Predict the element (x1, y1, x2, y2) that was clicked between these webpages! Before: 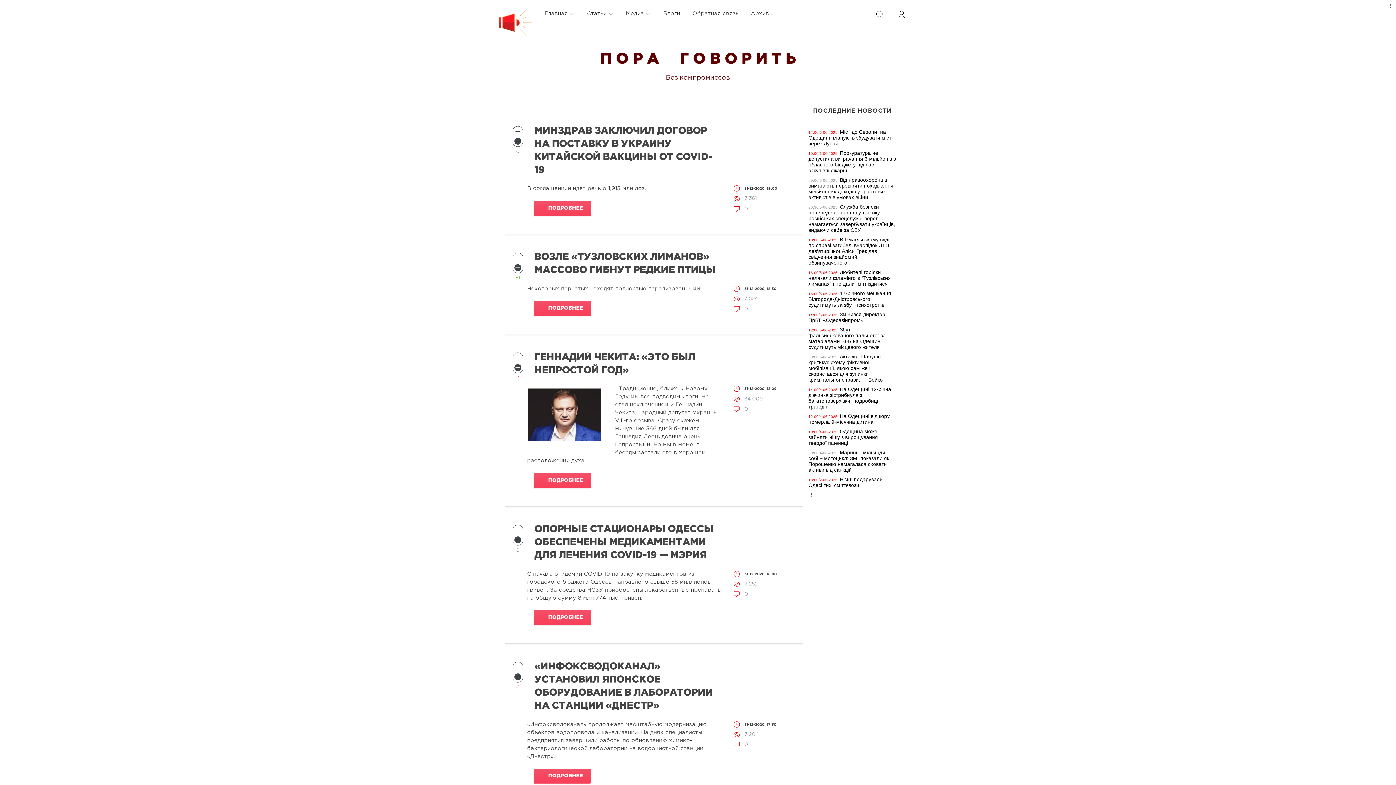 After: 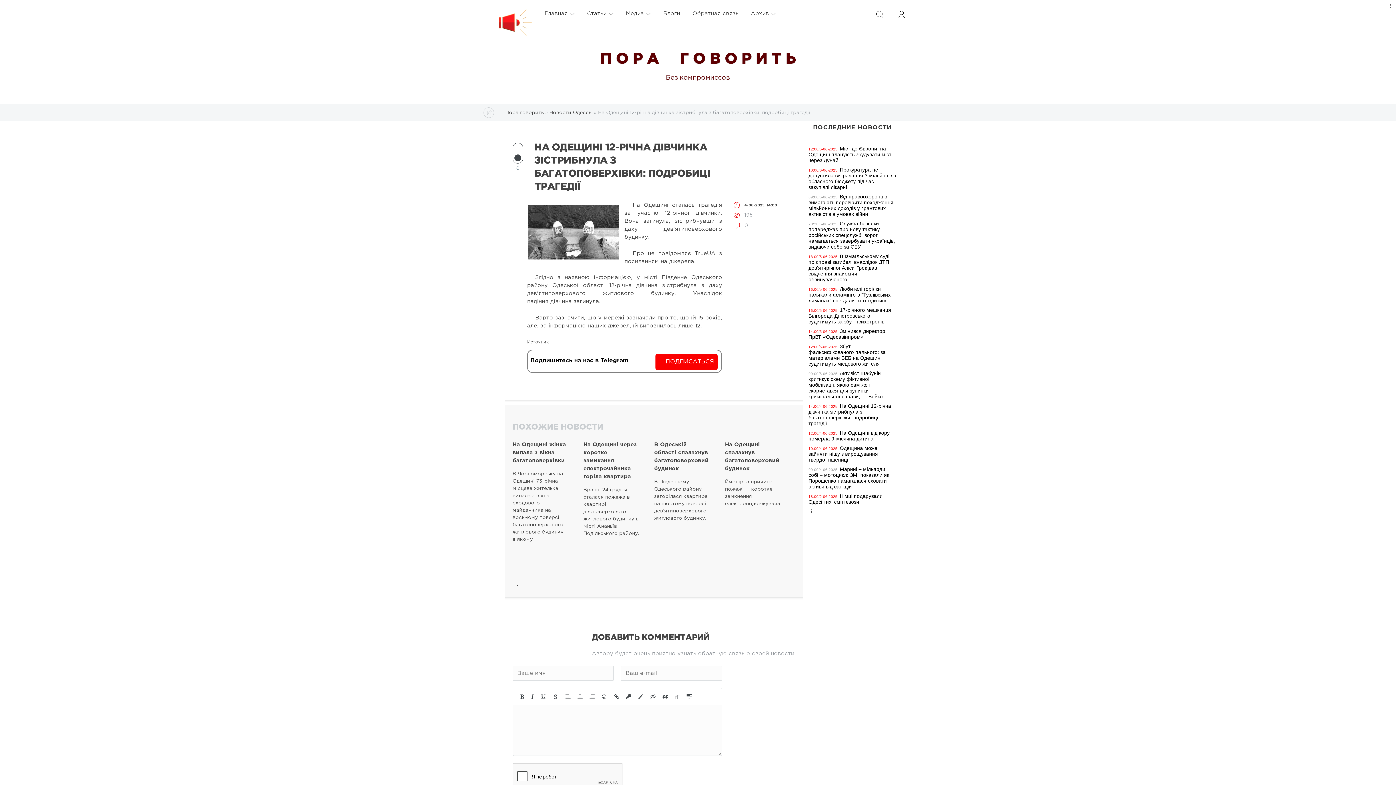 Action: bbox: (808, 386, 891, 409) label: На Одещині 12-річна дівчинка зістрибнула з багатоповерхівки: подробиці трагедії